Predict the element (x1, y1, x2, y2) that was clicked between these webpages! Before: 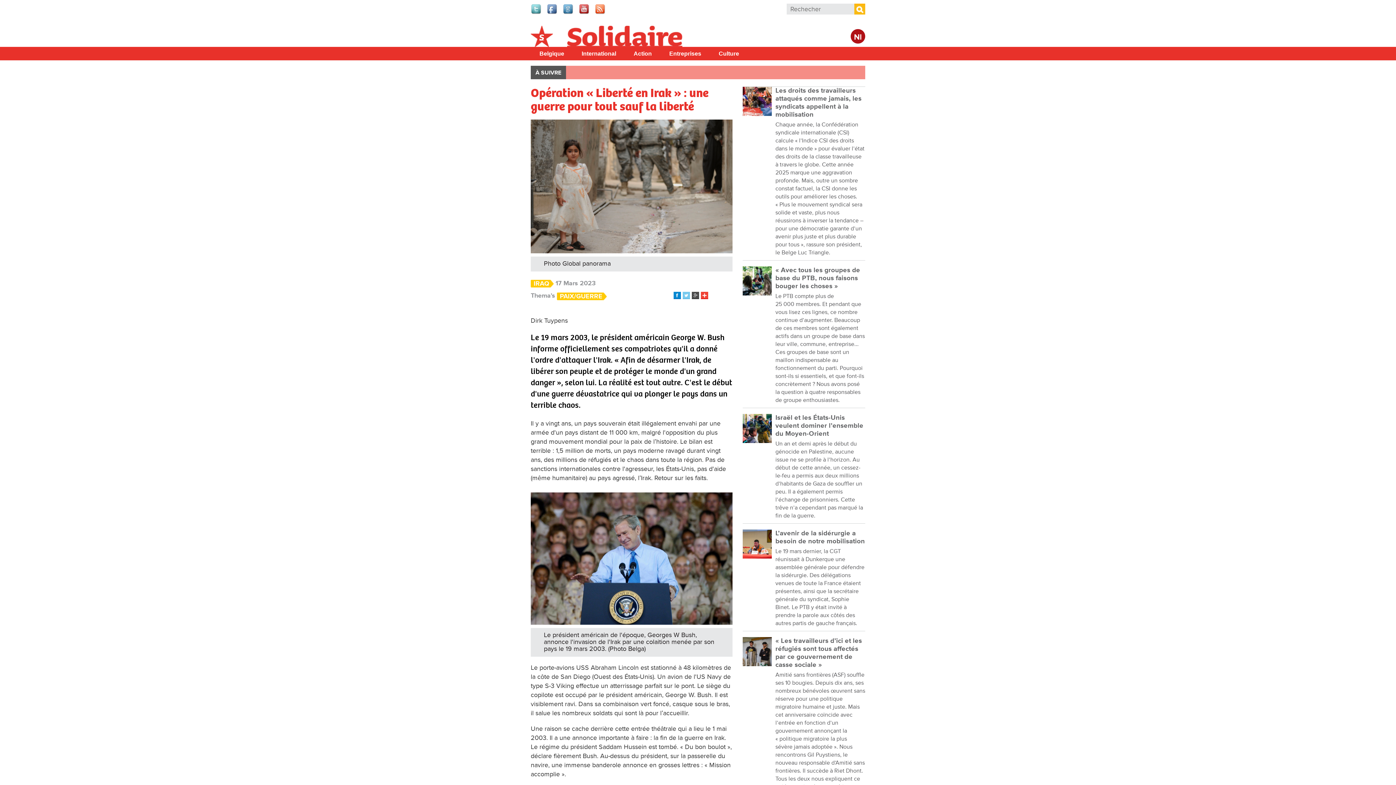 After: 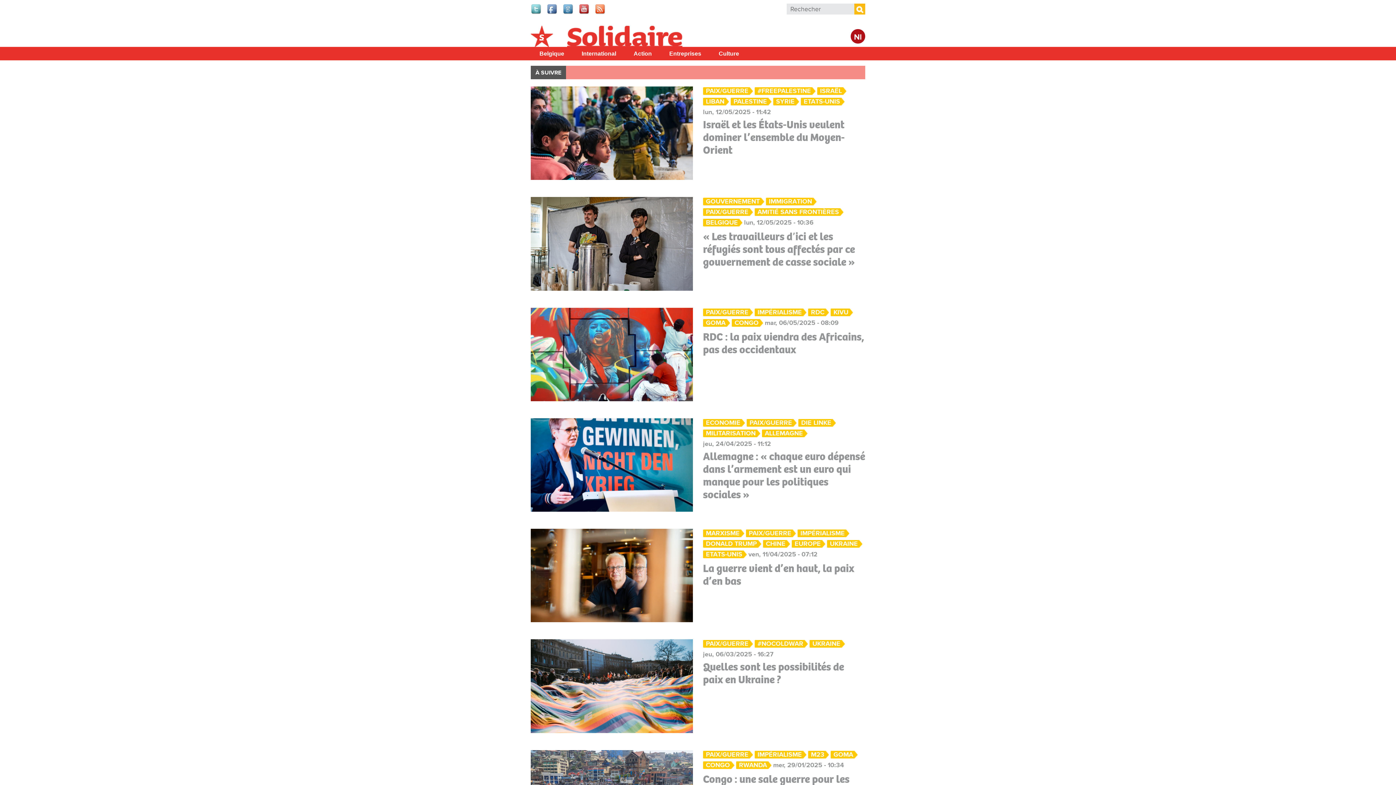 Action: bbox: (557, 292, 608, 300) label: PAIX/GUERRE